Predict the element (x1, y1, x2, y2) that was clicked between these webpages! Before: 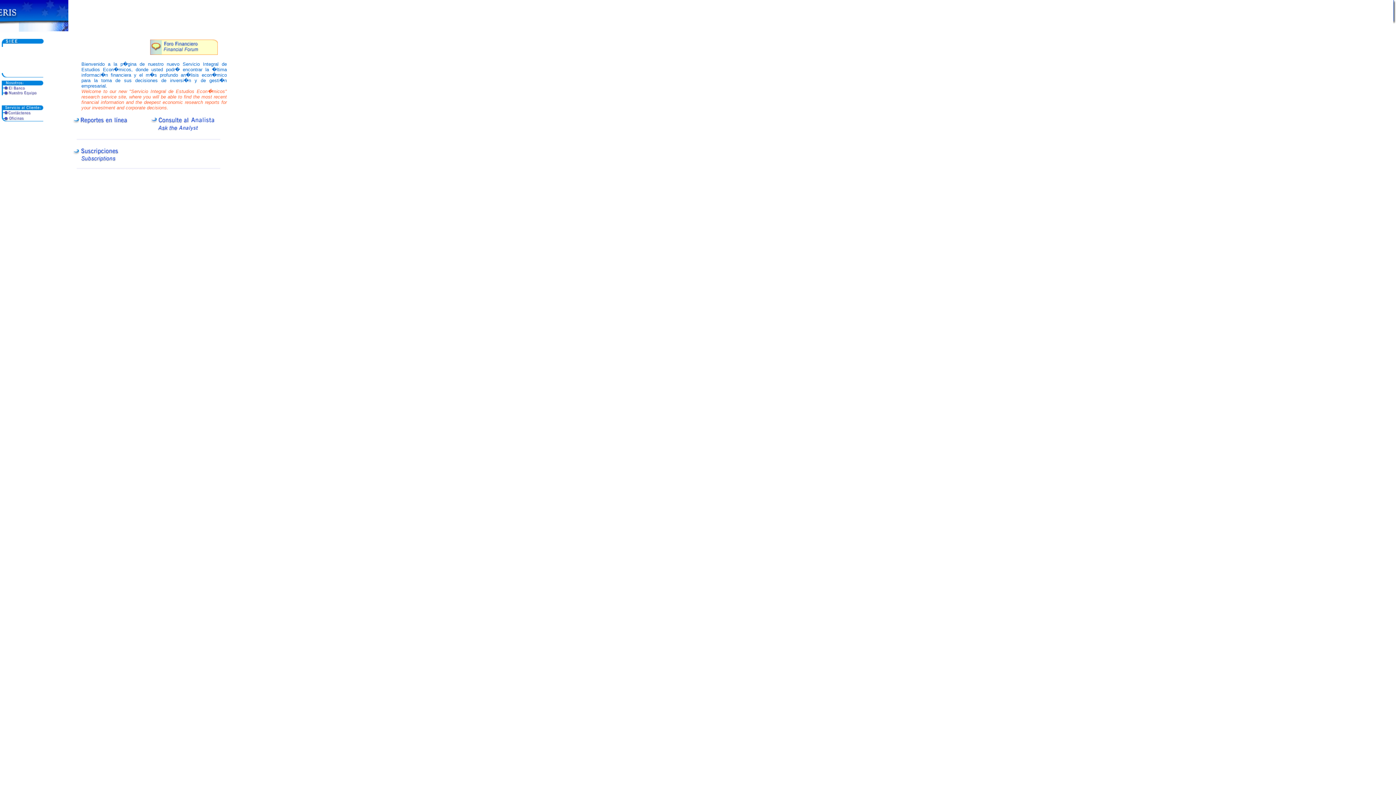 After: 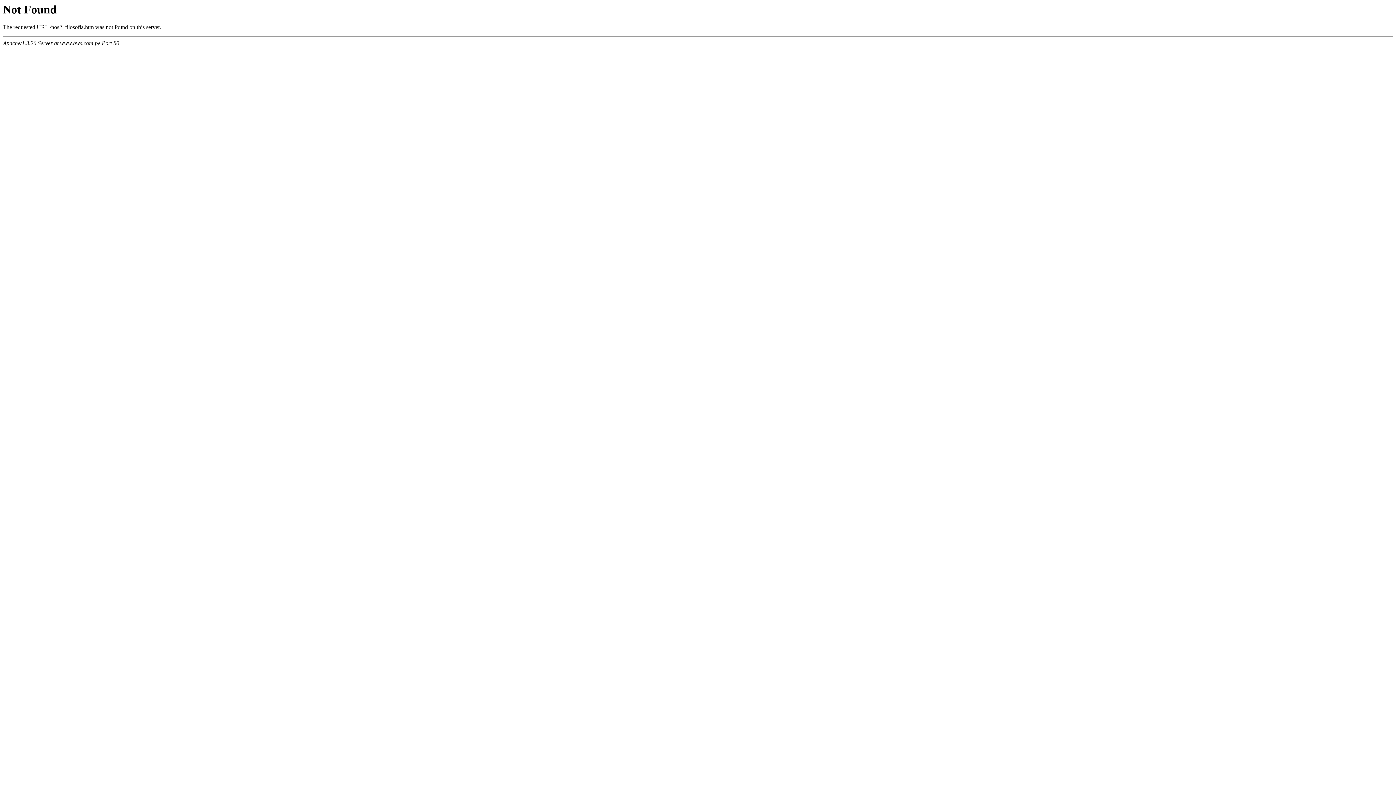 Action: bbox: (0, 90, 53, 96)